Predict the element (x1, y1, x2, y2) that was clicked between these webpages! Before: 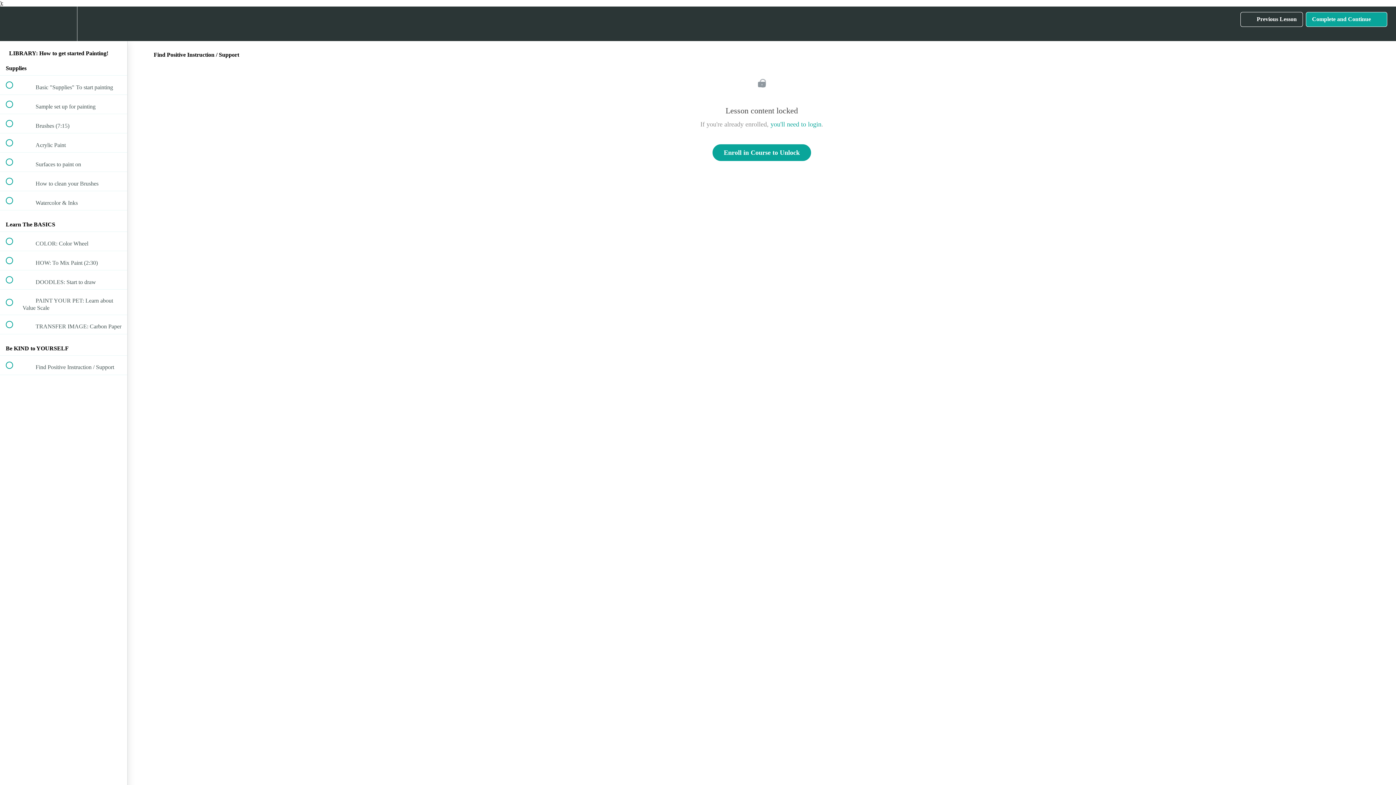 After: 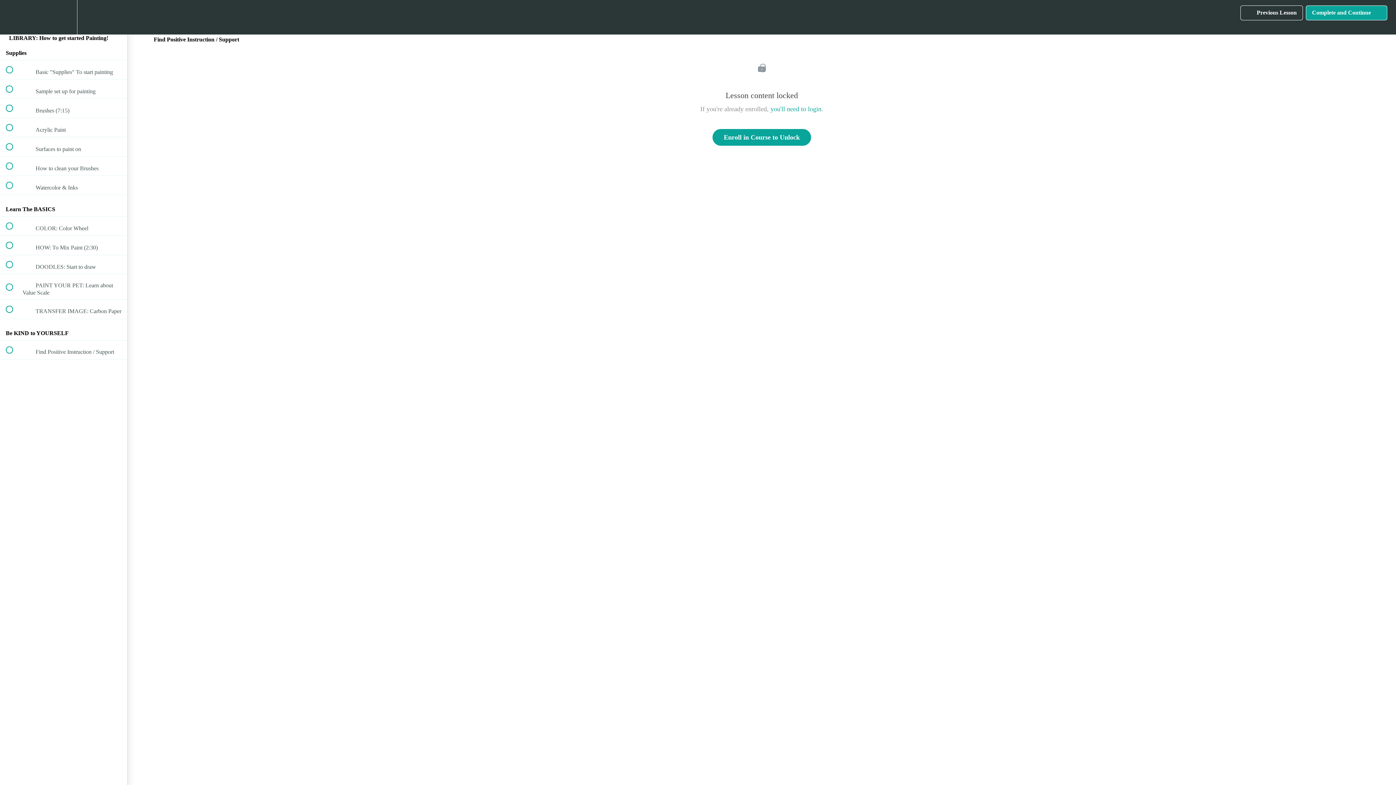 Action: label: Course Sidebar bbox: (100, 6, 127, 41)